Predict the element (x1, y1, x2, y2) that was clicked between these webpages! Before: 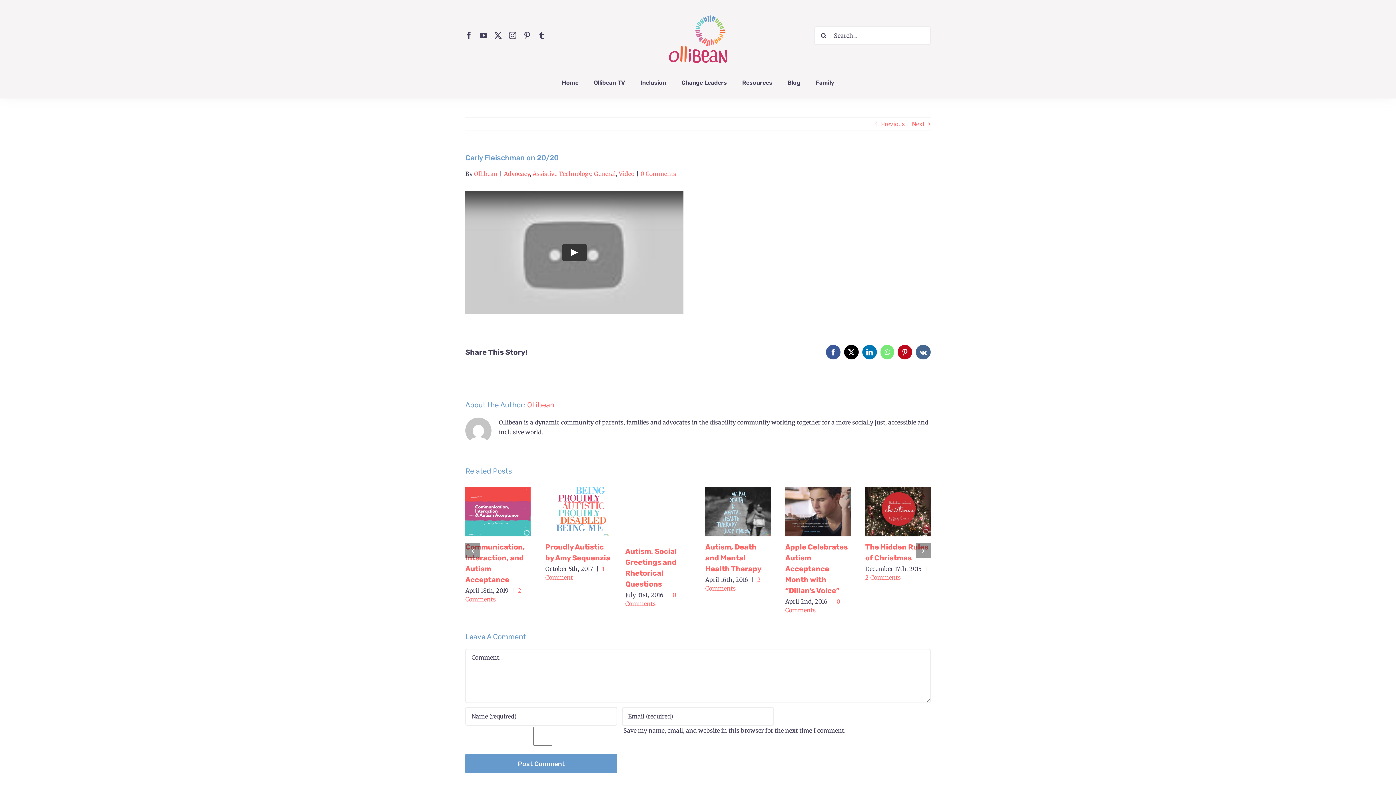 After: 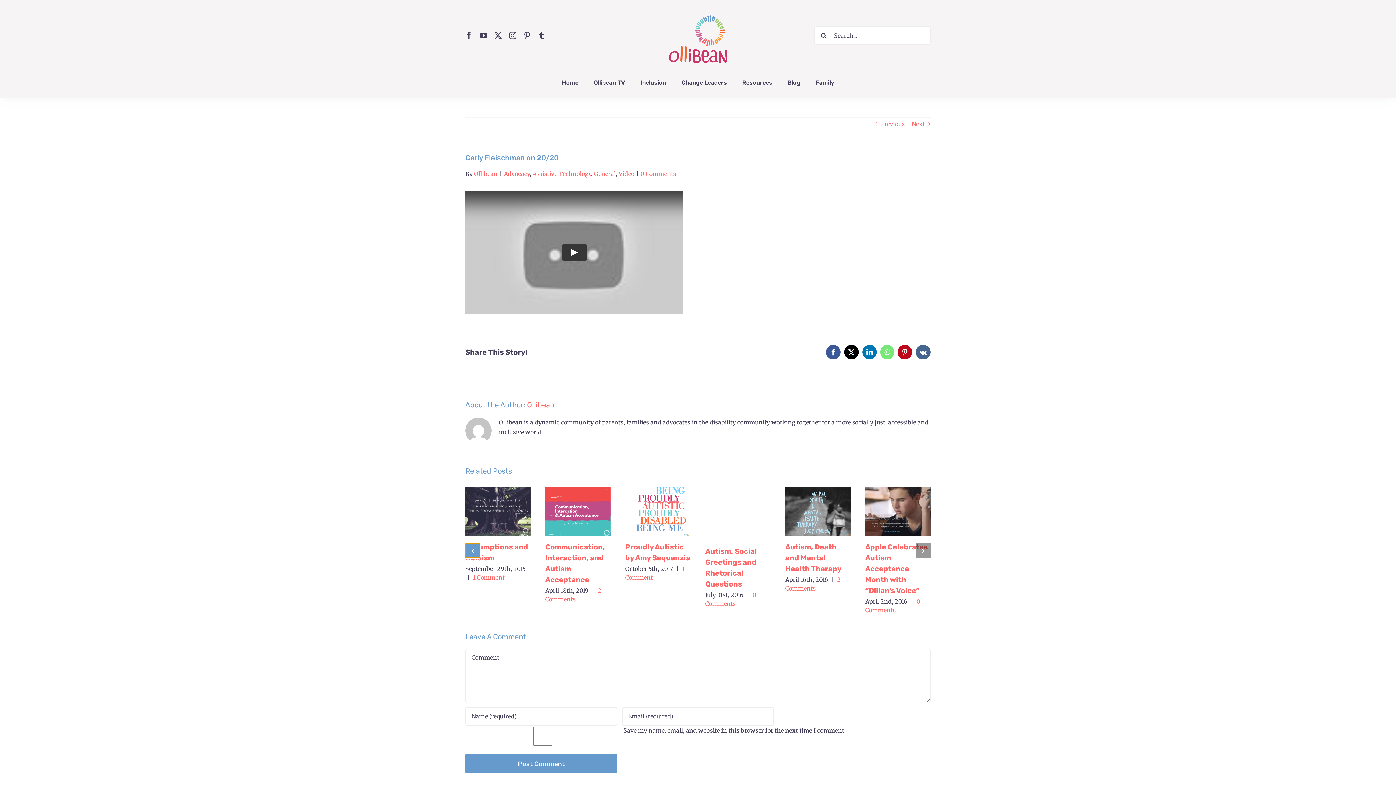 Action: bbox: (465, 543, 480, 558) label: Previous slide